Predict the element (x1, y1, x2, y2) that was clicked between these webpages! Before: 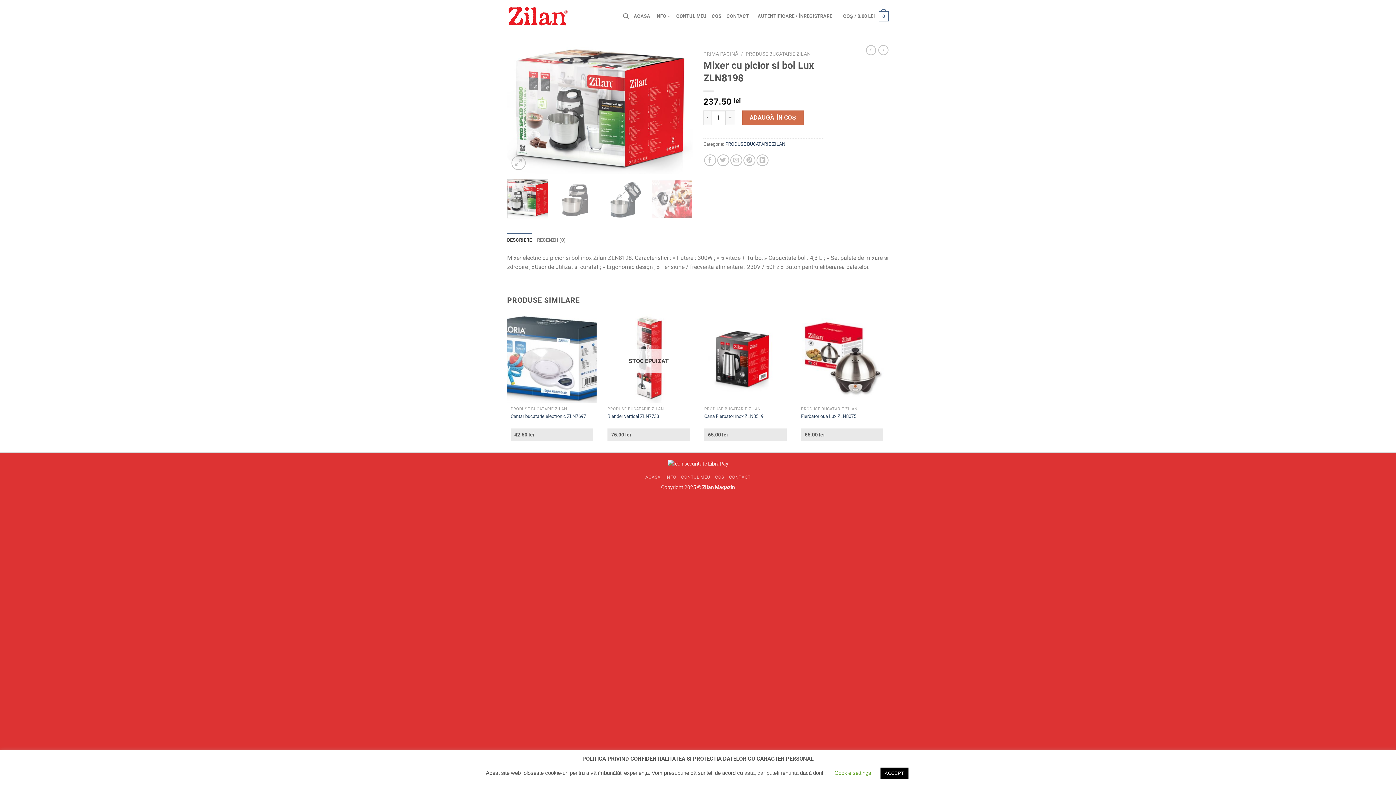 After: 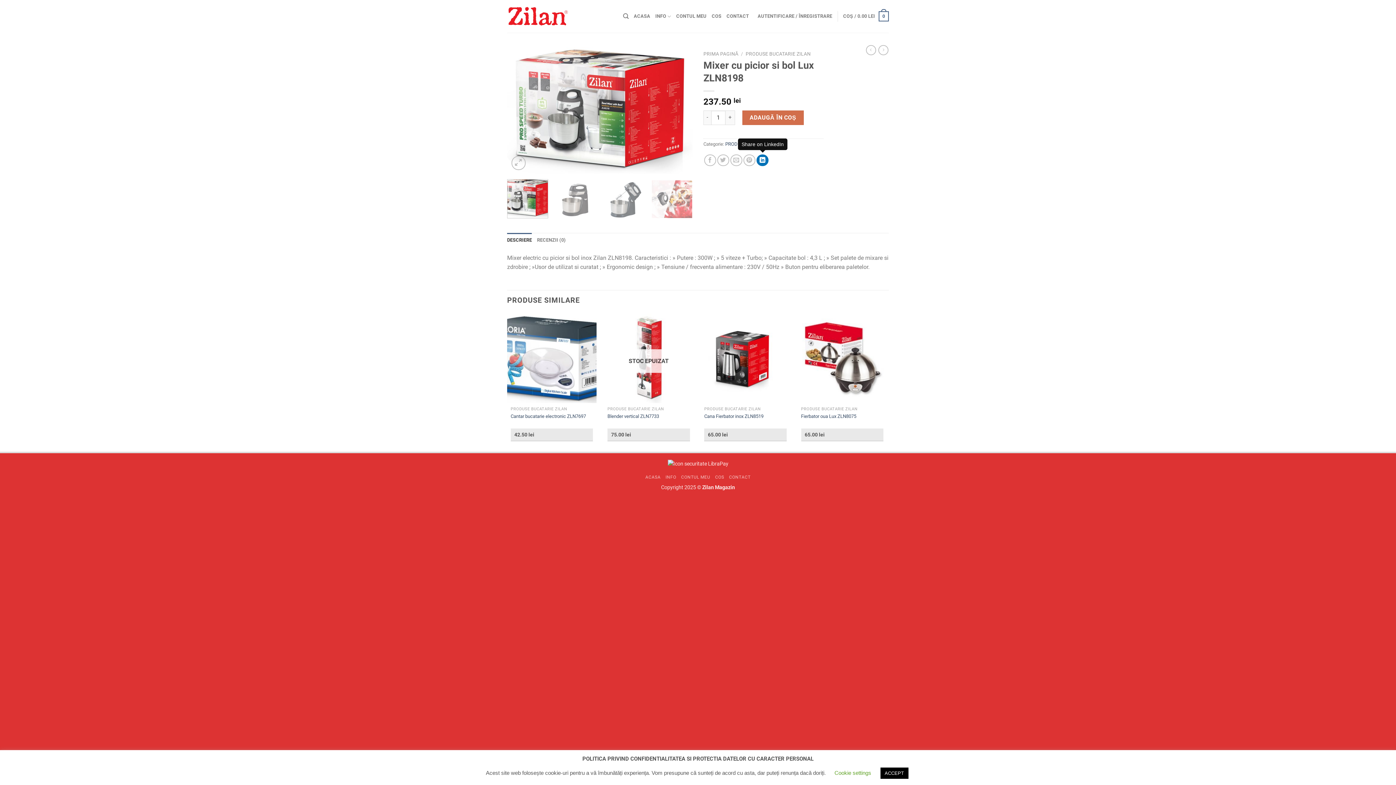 Action: bbox: (756, 154, 768, 166)